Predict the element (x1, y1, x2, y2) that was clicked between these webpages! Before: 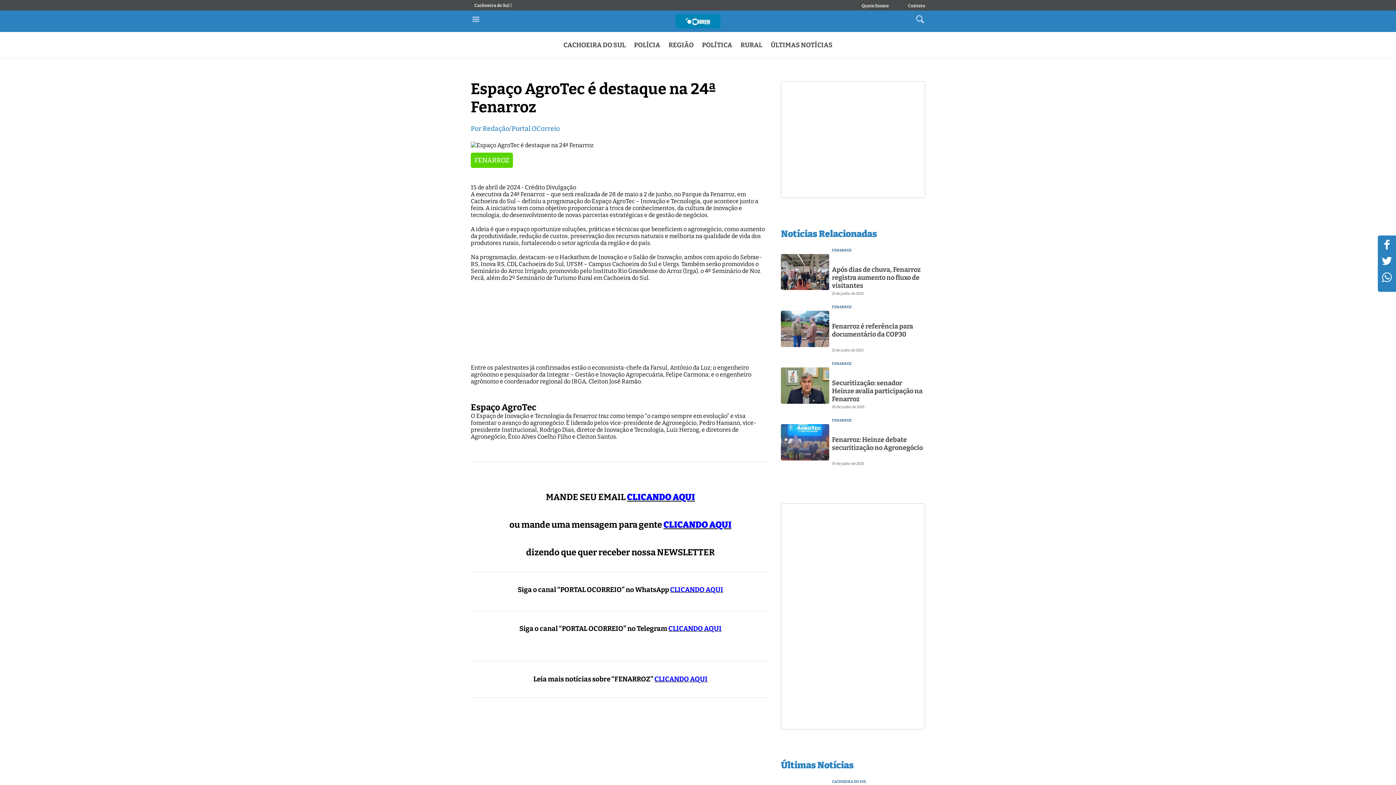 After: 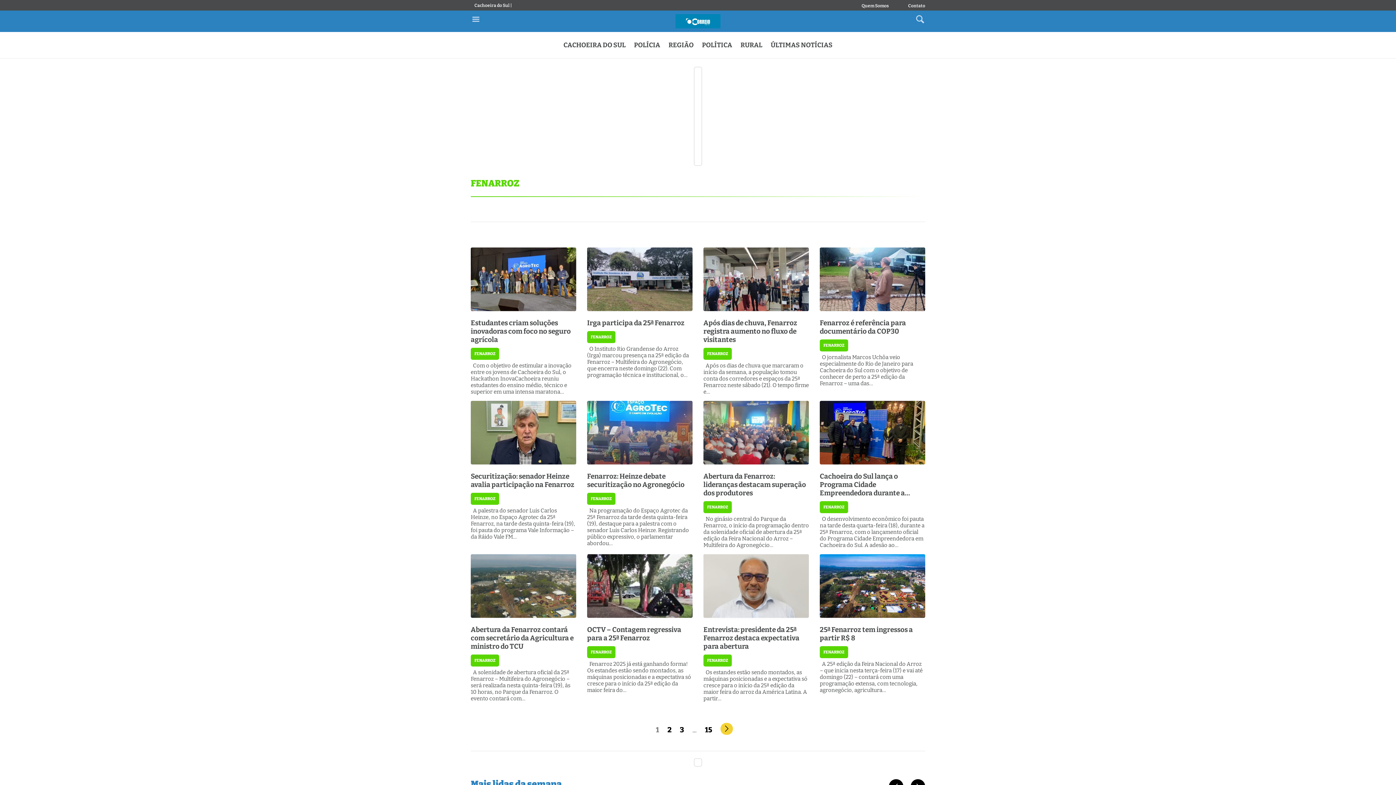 Action: label: FENARROZ bbox: (470, 156, 513, 164)